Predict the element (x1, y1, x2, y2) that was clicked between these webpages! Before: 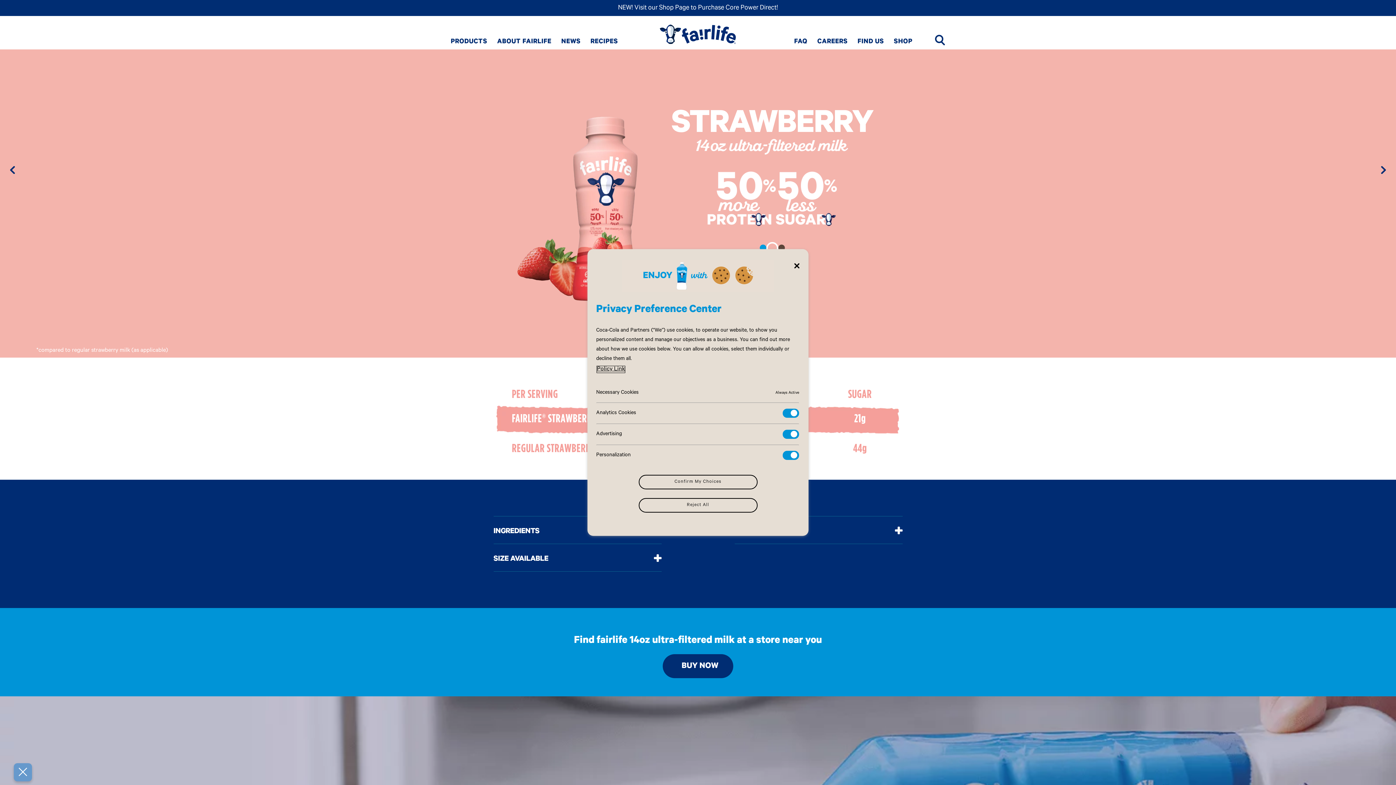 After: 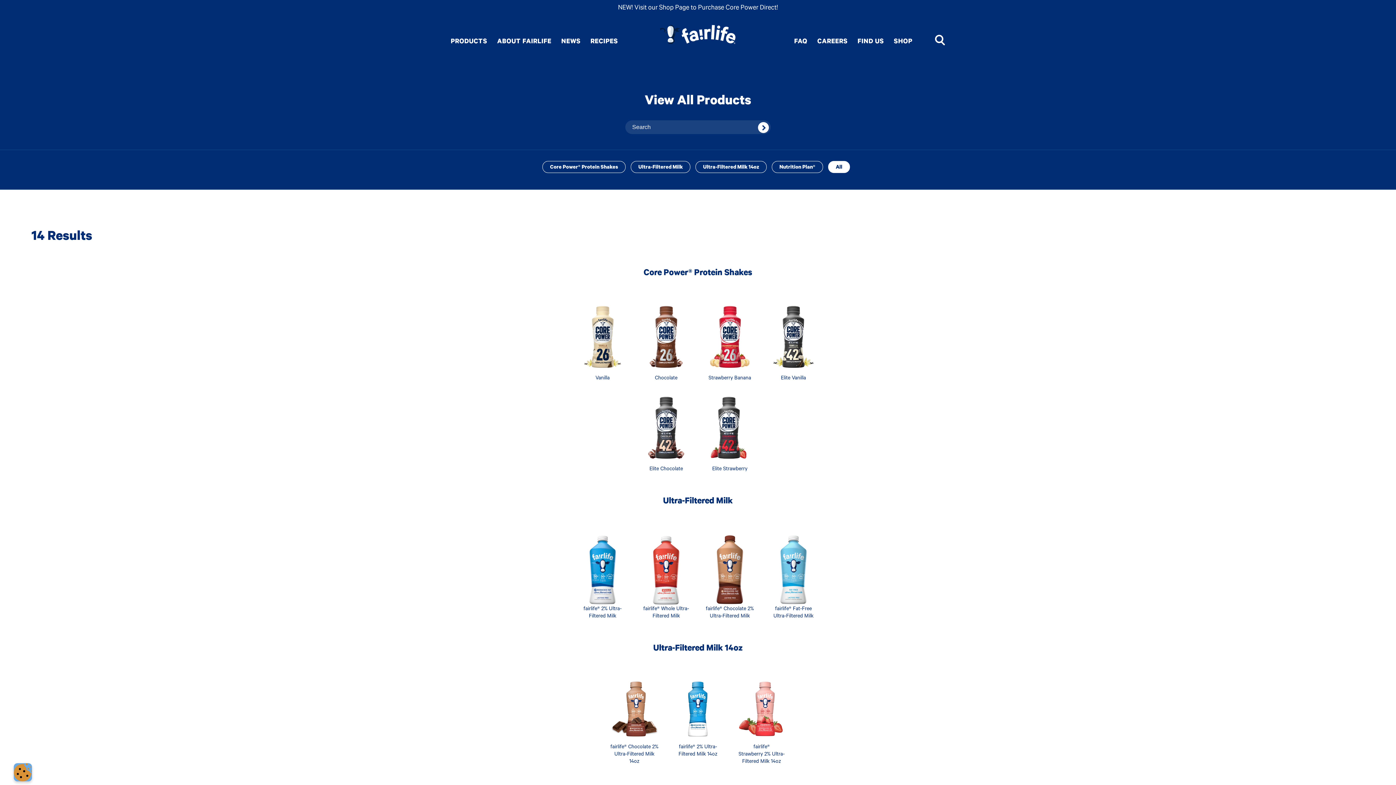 Action: bbox: (935, 40, 945, 48)